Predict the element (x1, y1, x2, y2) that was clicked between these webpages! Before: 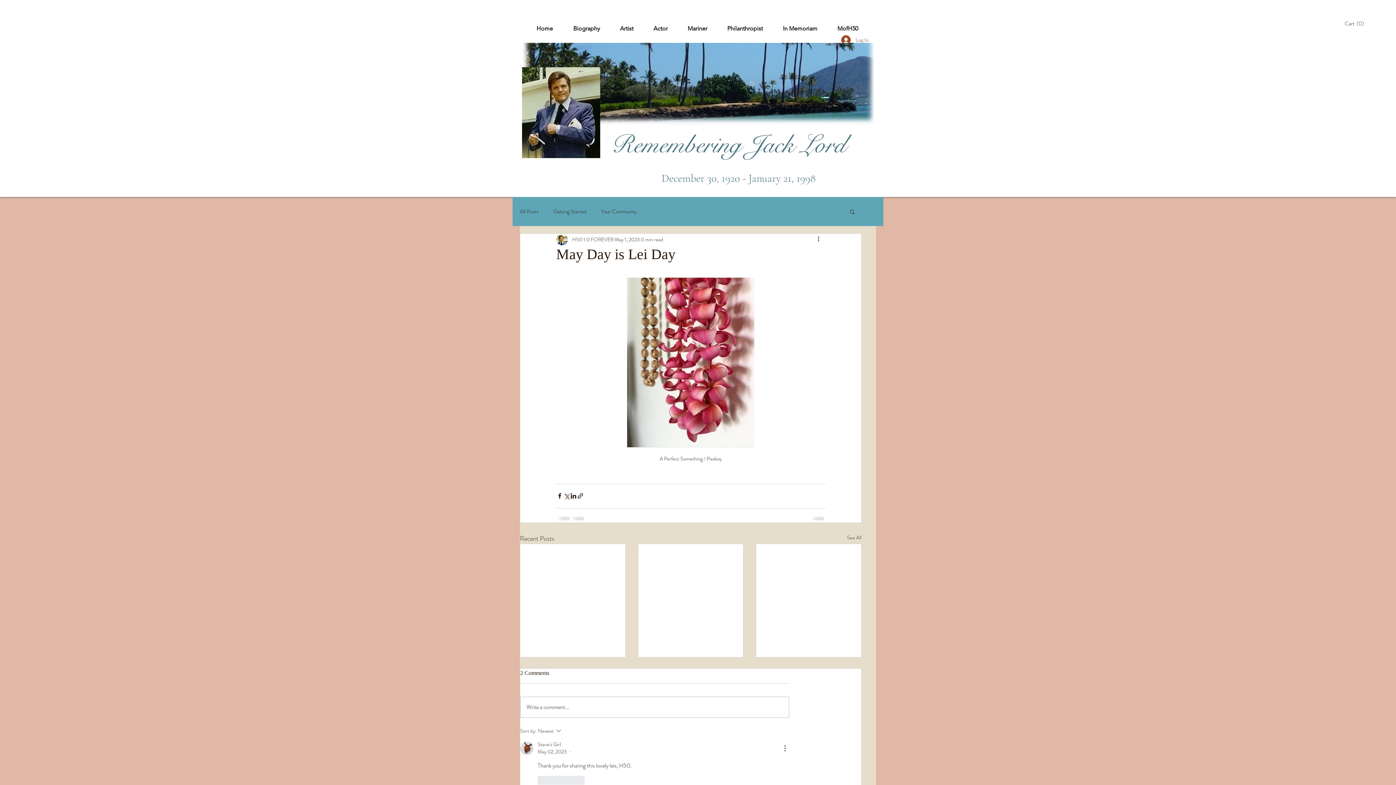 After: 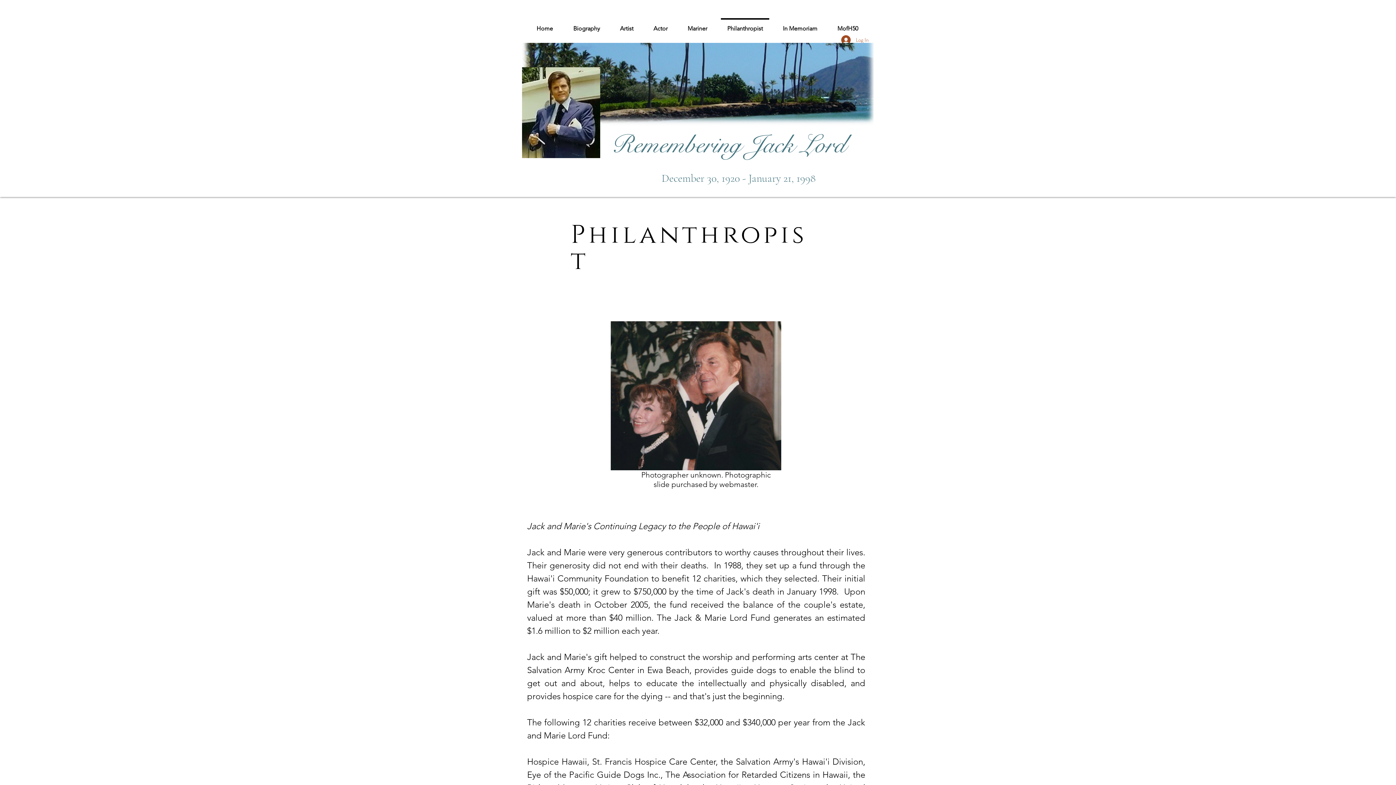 Action: label: Philanthropist bbox: (717, 18, 773, 32)